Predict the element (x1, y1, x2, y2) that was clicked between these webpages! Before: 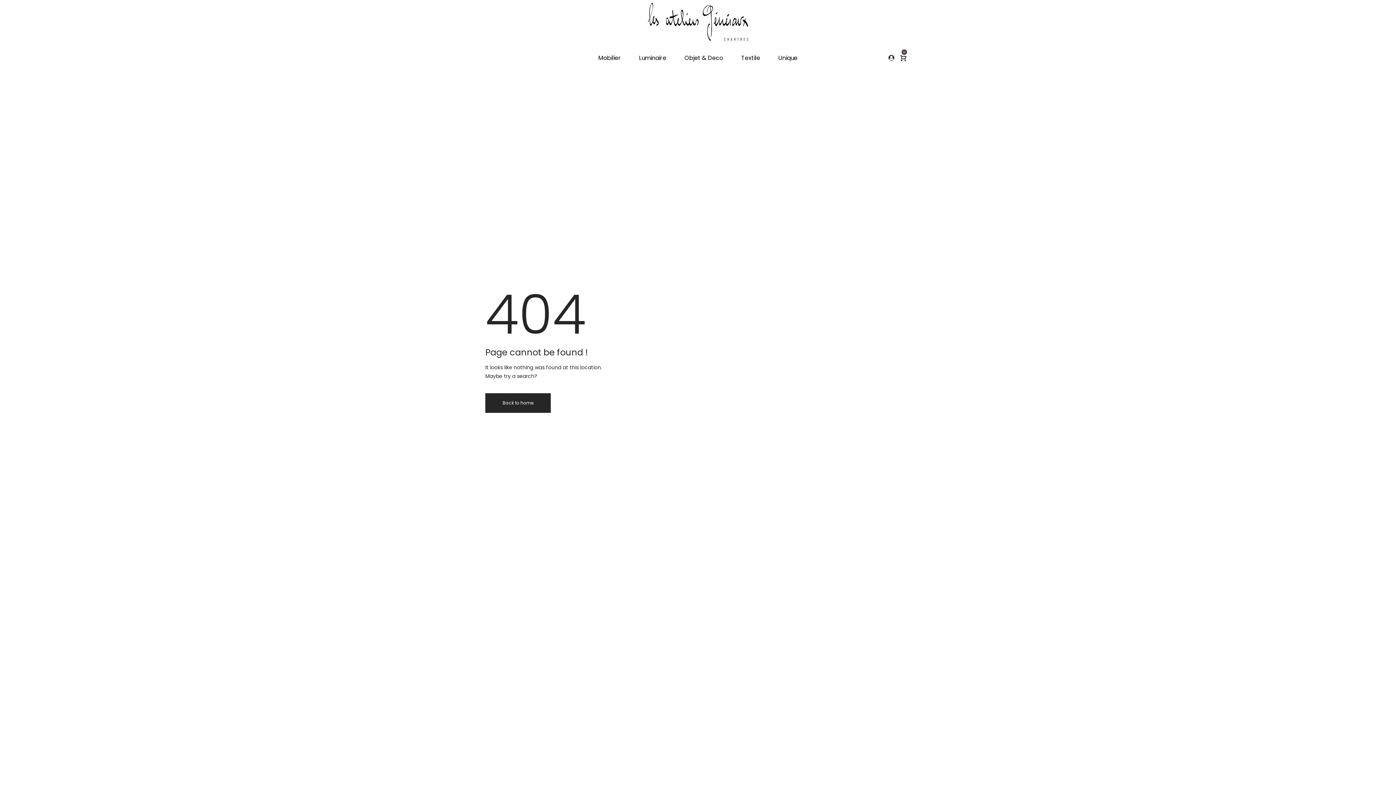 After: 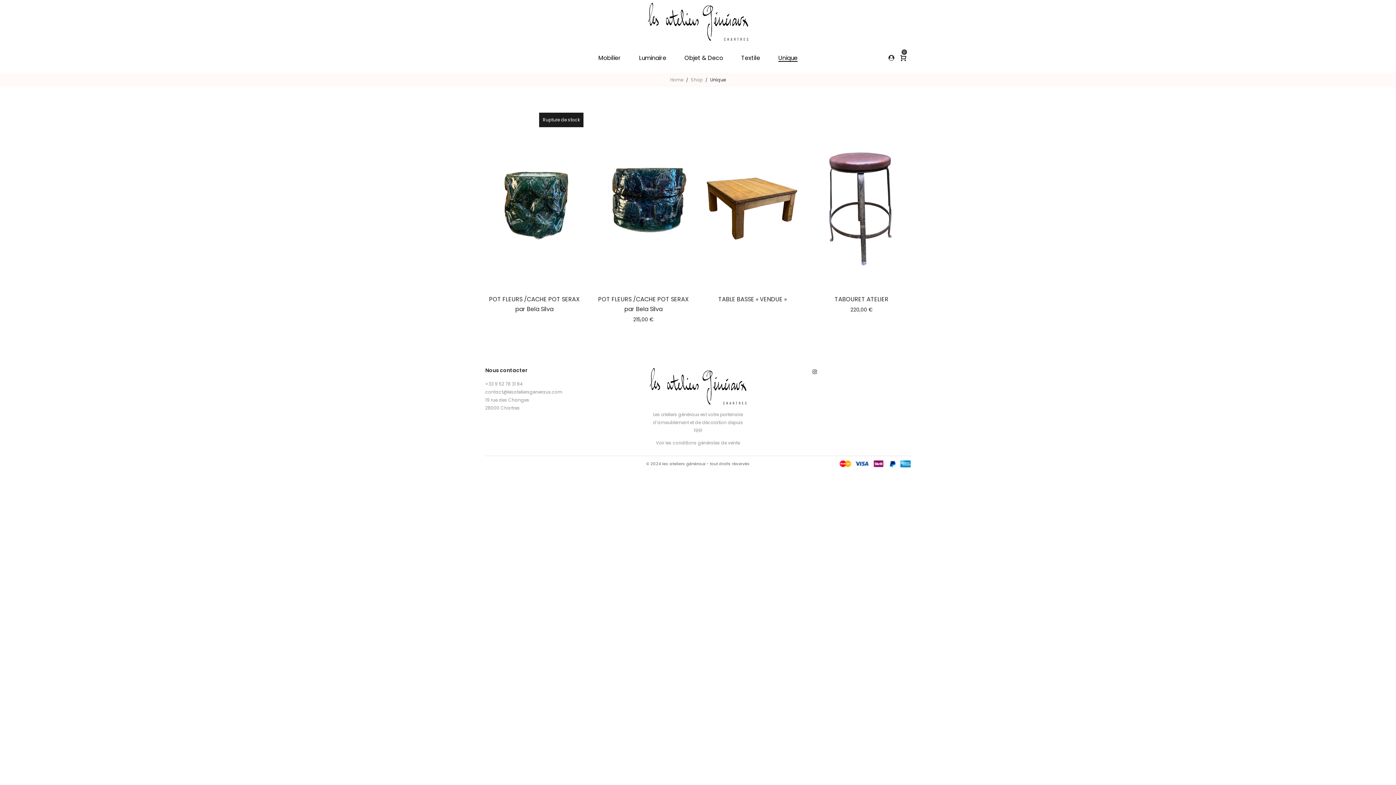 Action: label: Unique bbox: (773, 50, 803, 65)